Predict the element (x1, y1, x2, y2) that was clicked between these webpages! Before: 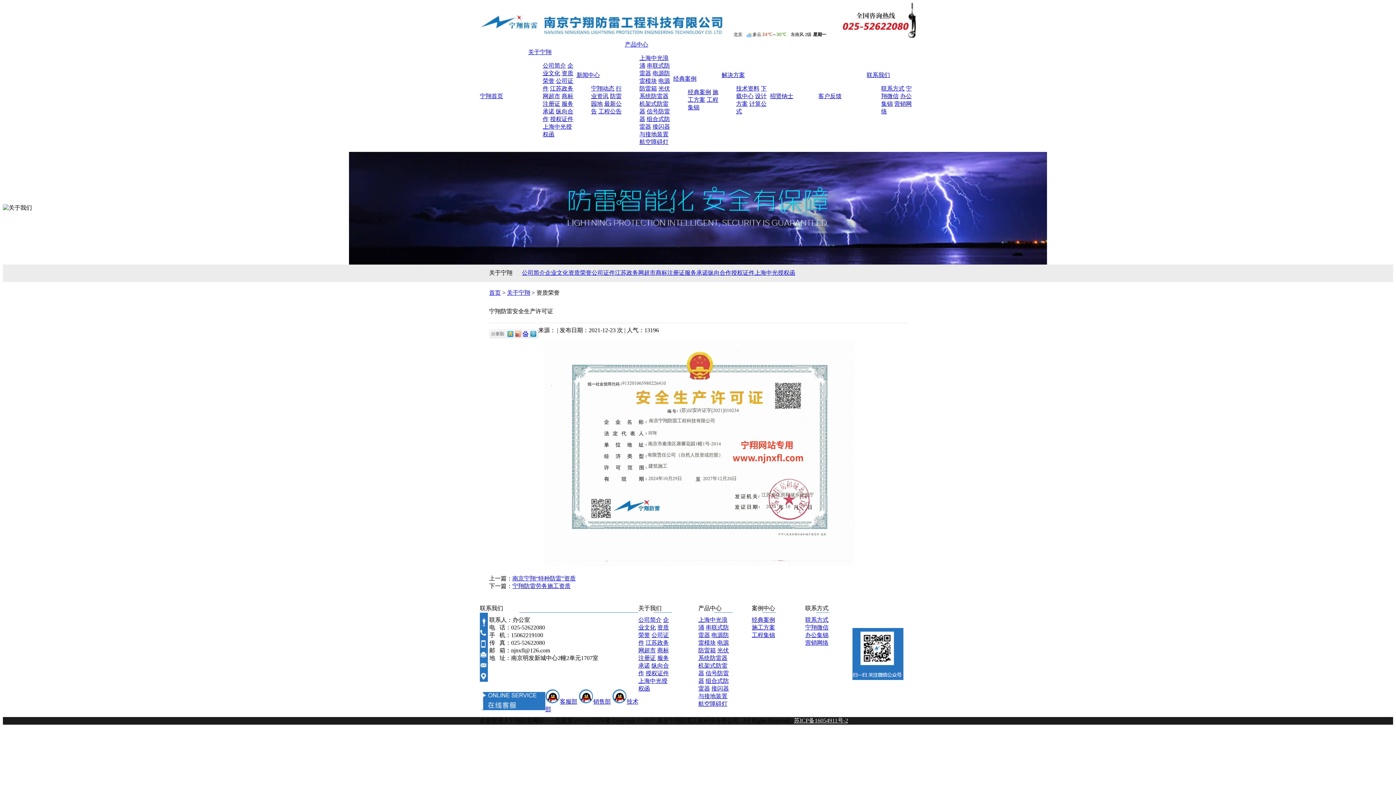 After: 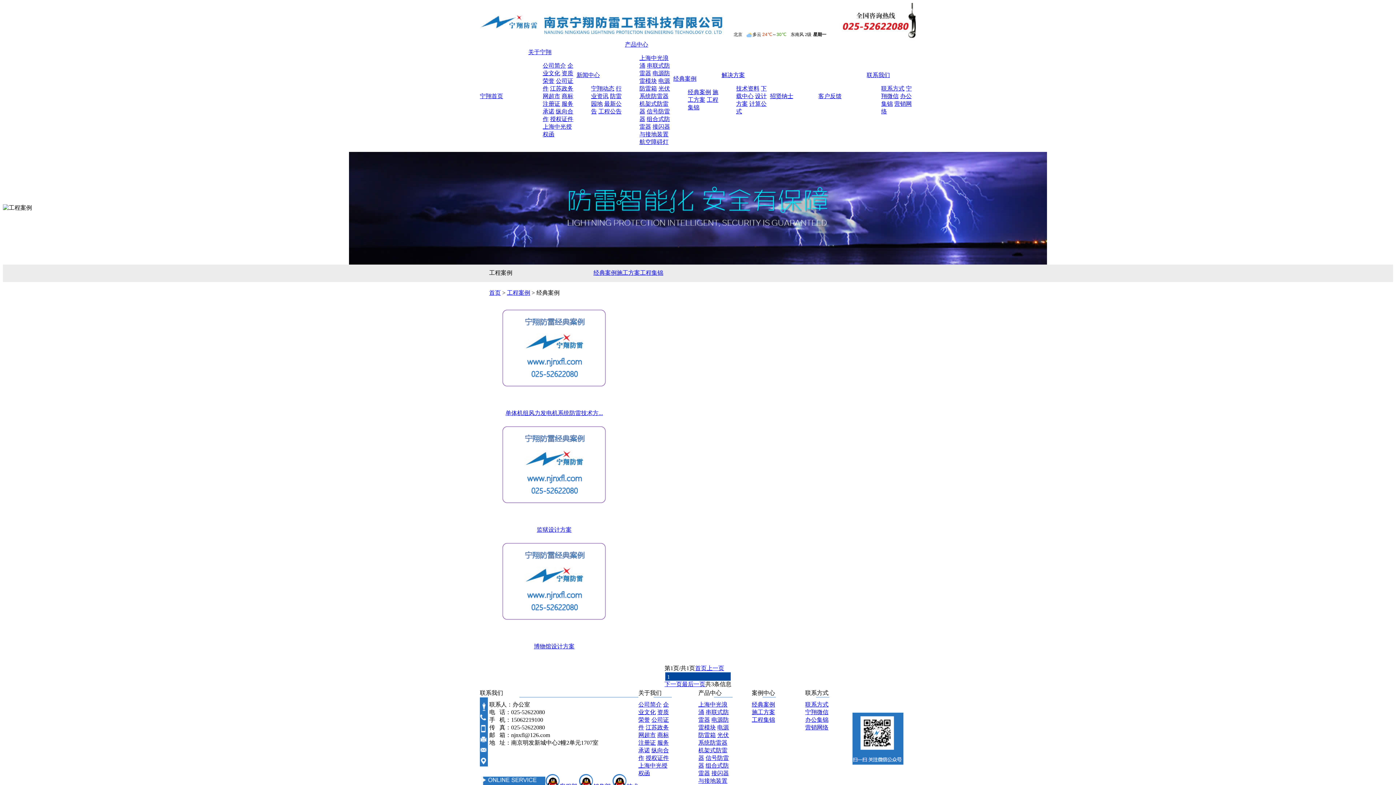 Action: label: 经典案例 bbox: (688, 89, 711, 95)